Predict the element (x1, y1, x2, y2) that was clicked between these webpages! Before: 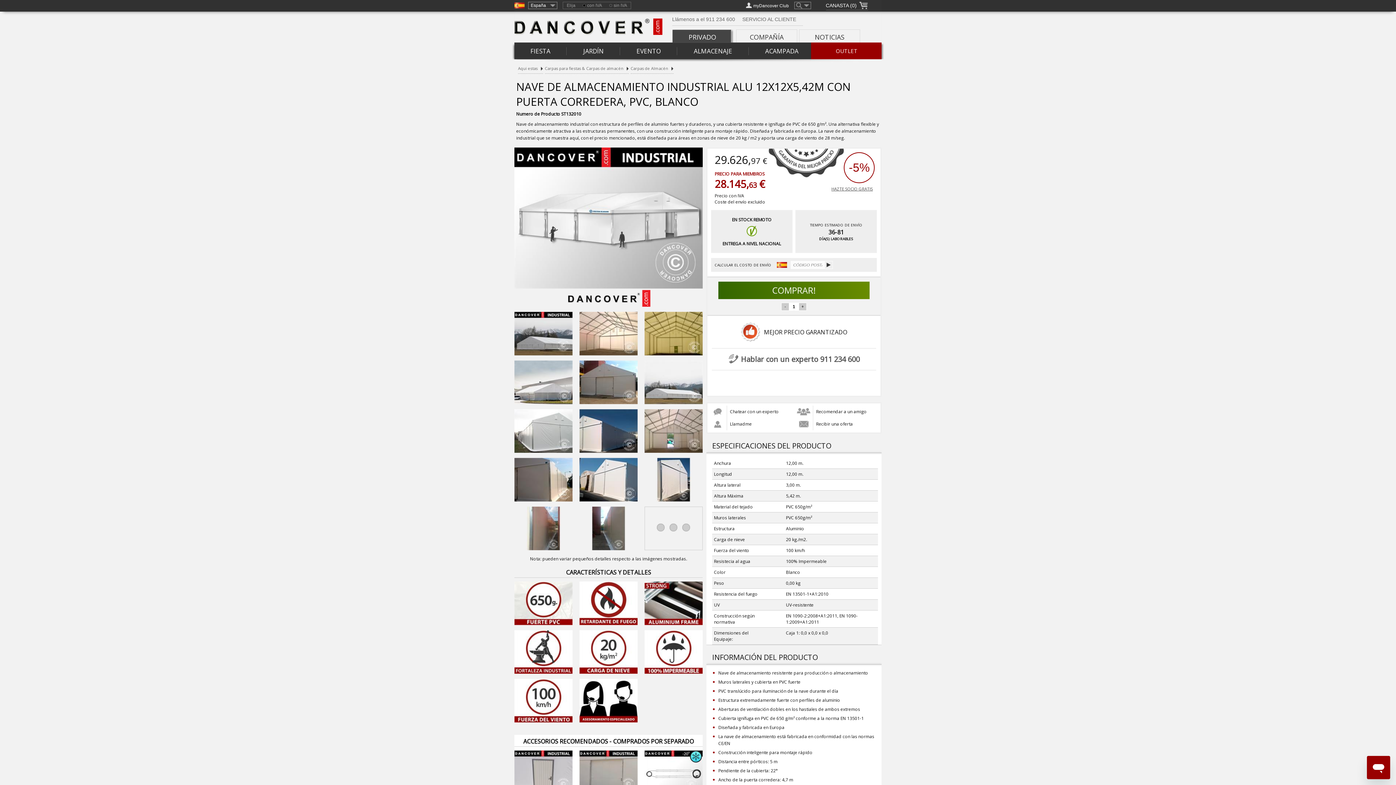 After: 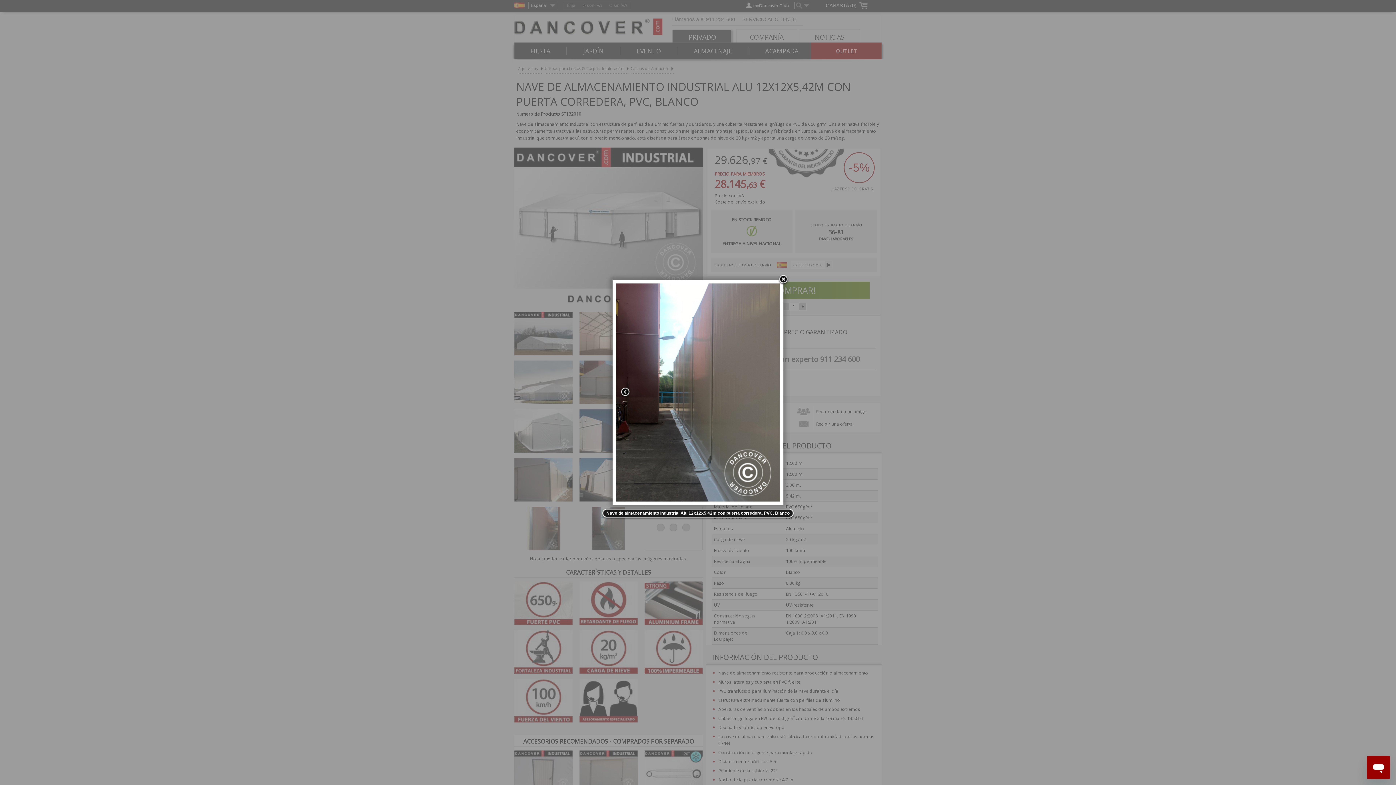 Action: bbox: (579, 506, 637, 552)